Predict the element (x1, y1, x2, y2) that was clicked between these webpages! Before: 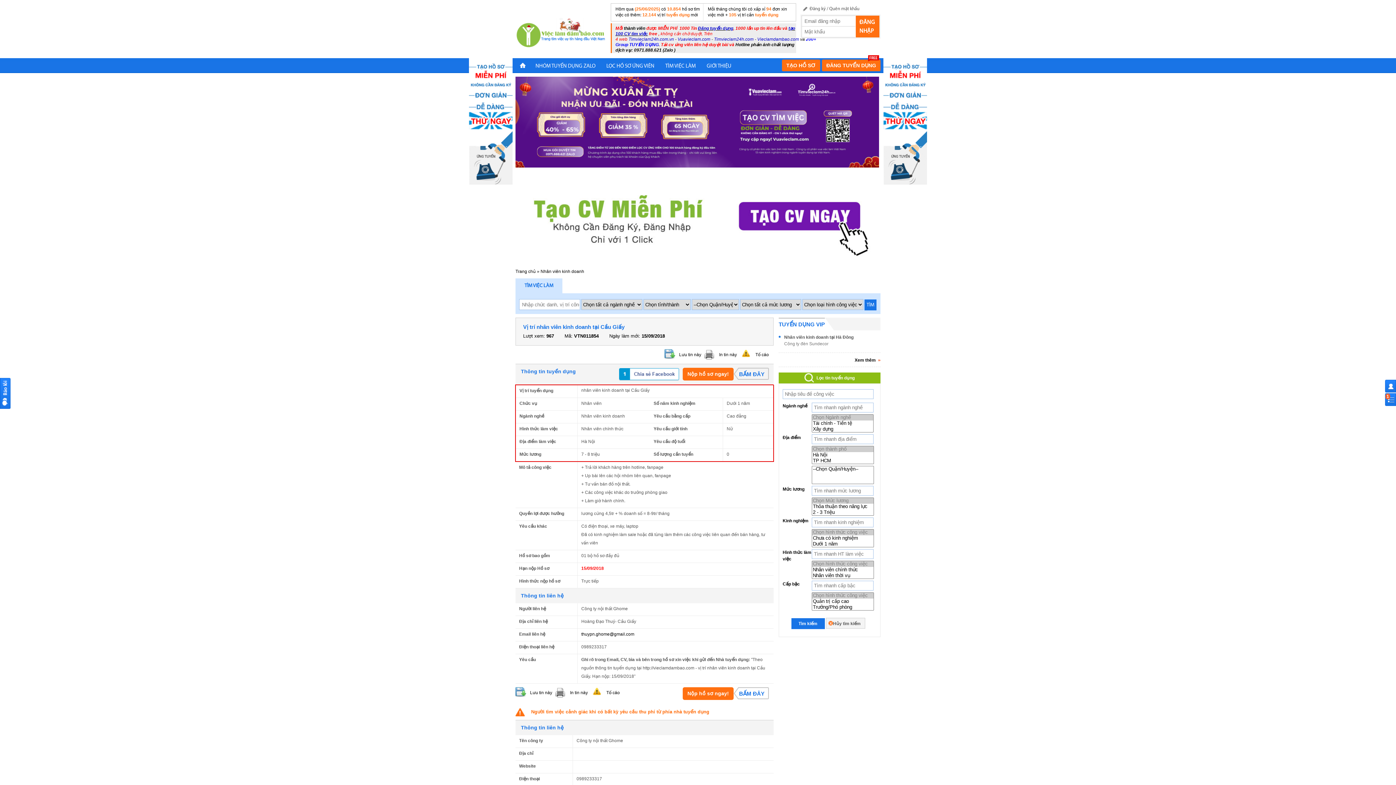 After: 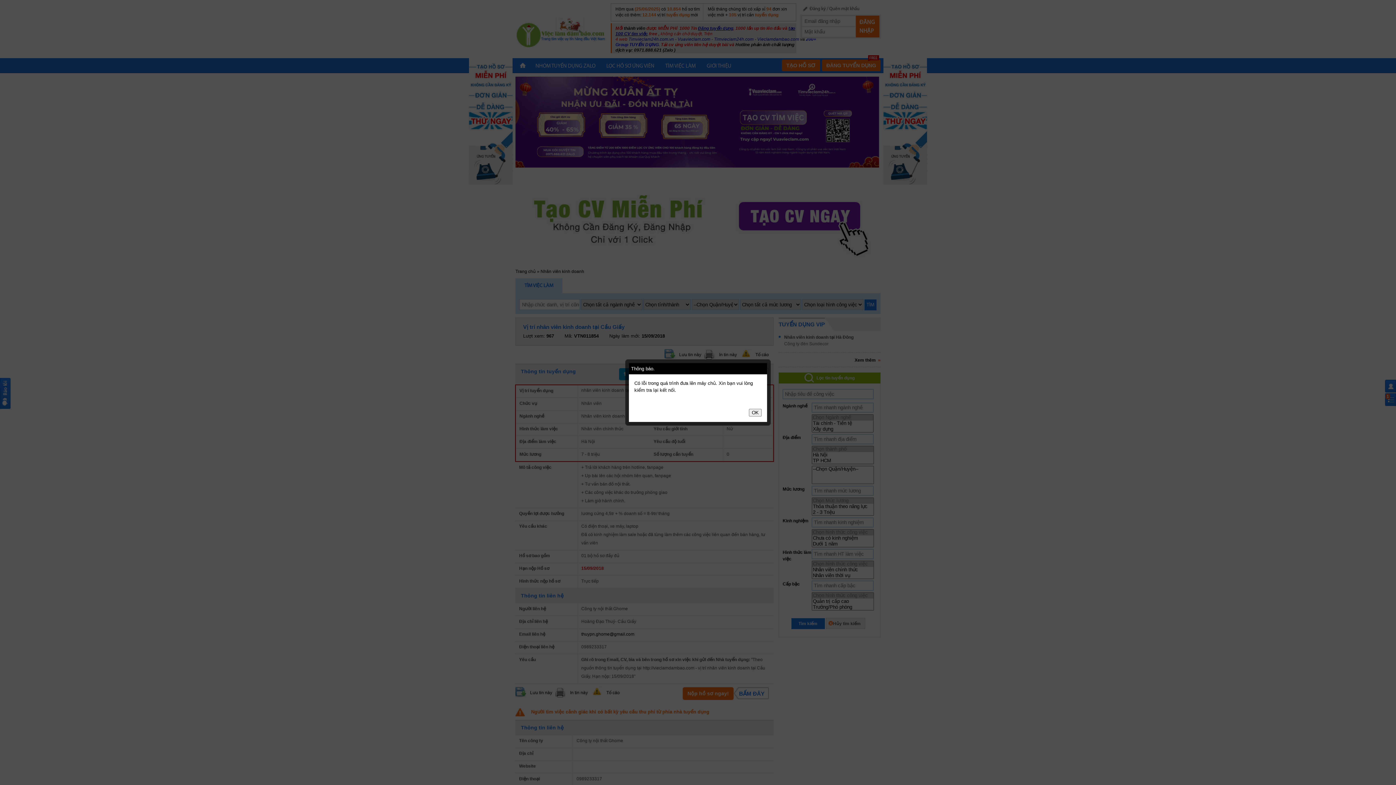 Action: label: Lưu tin này bbox: (515, 687, 555, 698)